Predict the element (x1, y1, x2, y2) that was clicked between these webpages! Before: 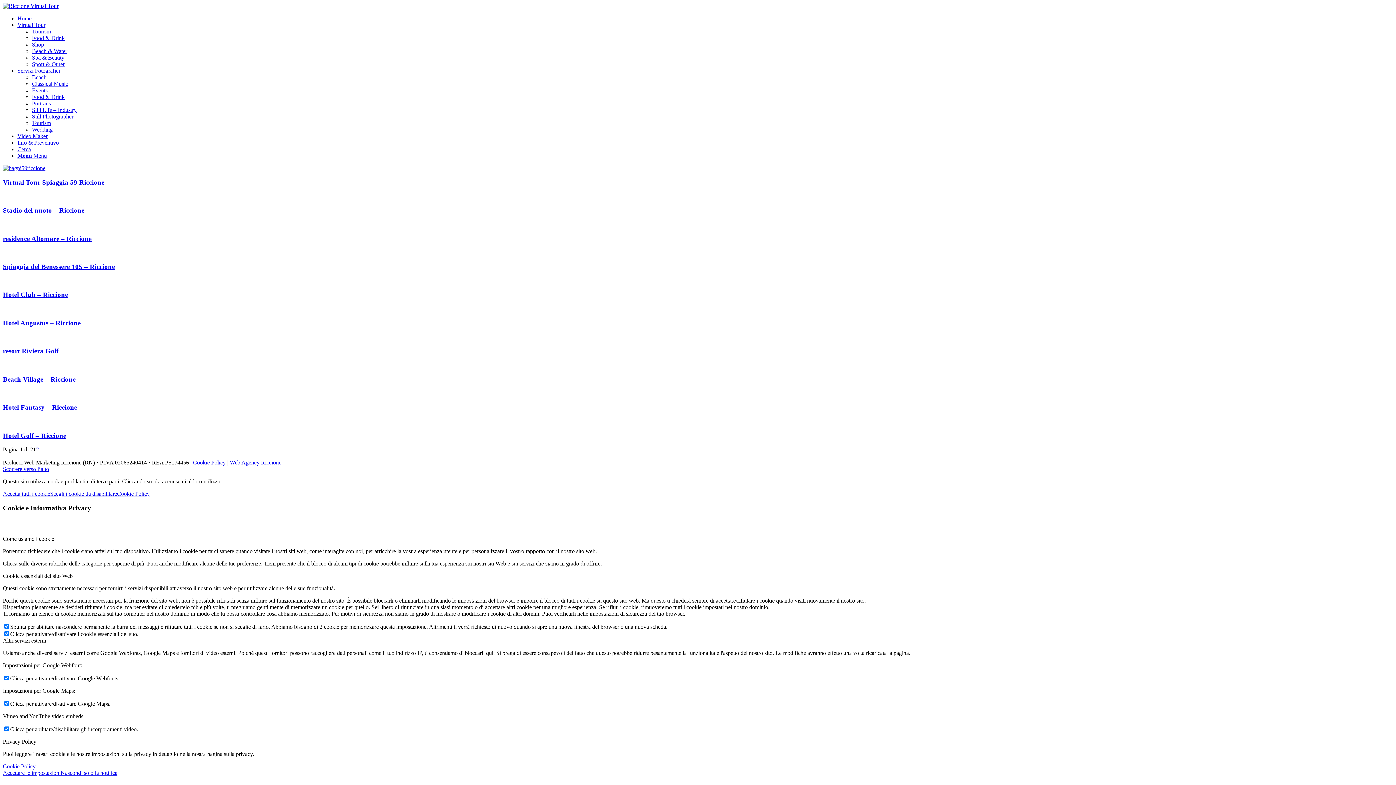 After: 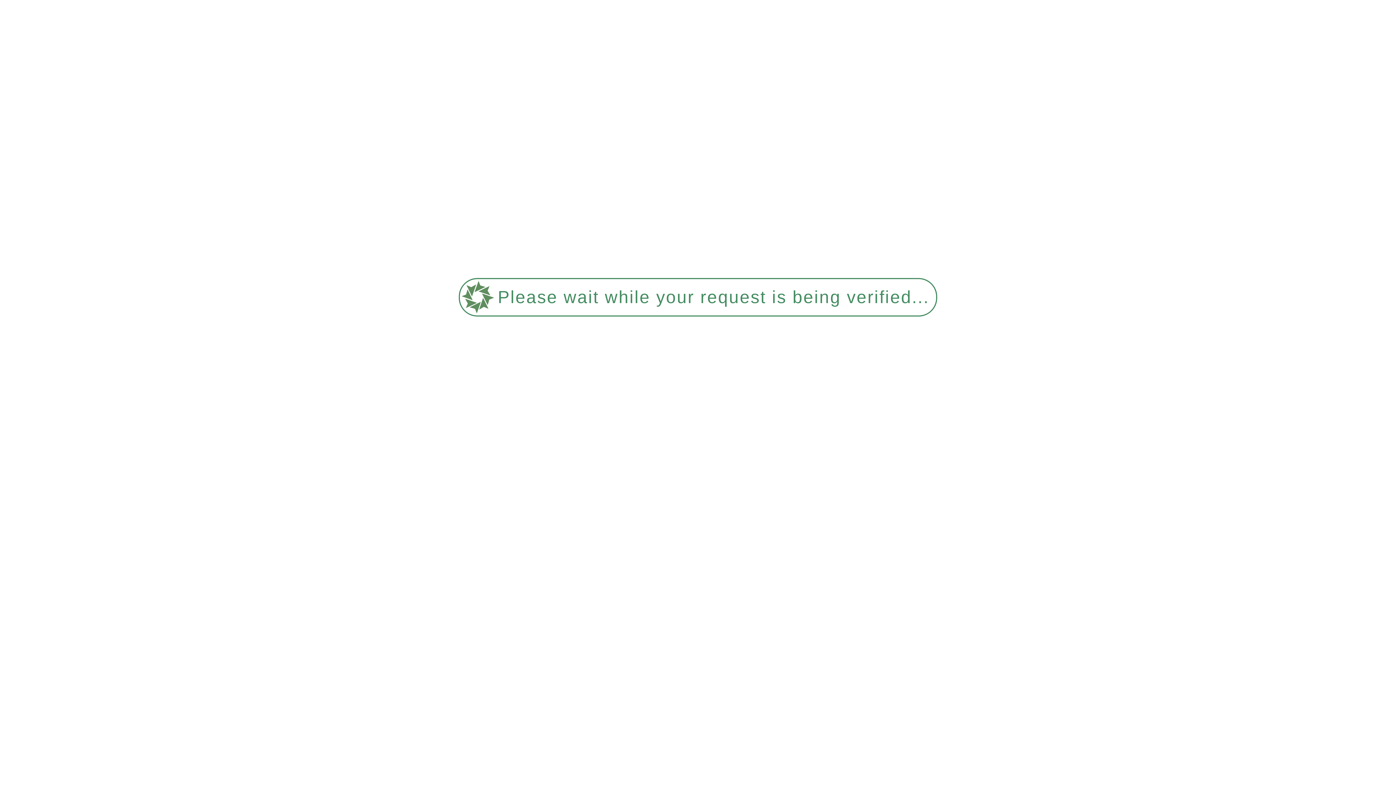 Action: bbox: (2, 234, 91, 242) label: residence Altomare – Riccione